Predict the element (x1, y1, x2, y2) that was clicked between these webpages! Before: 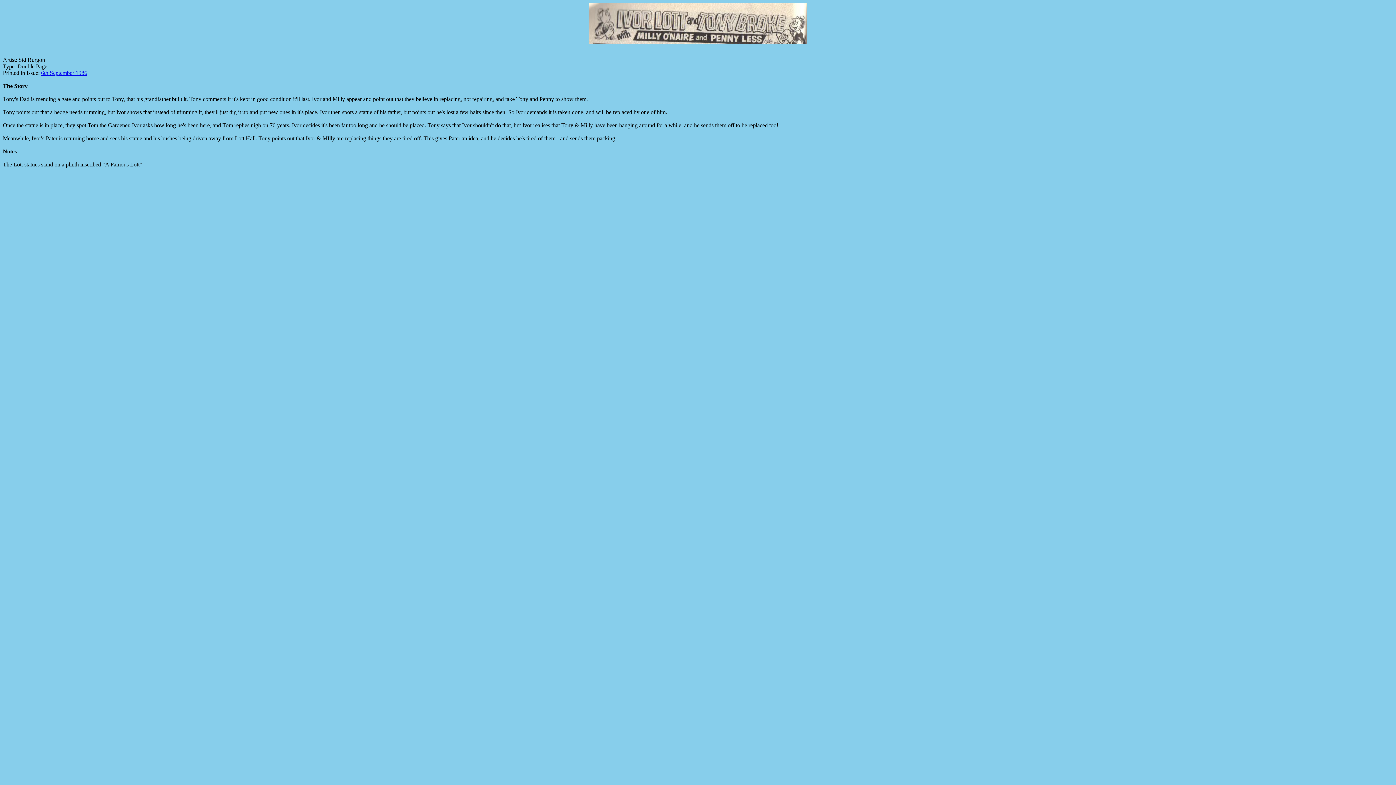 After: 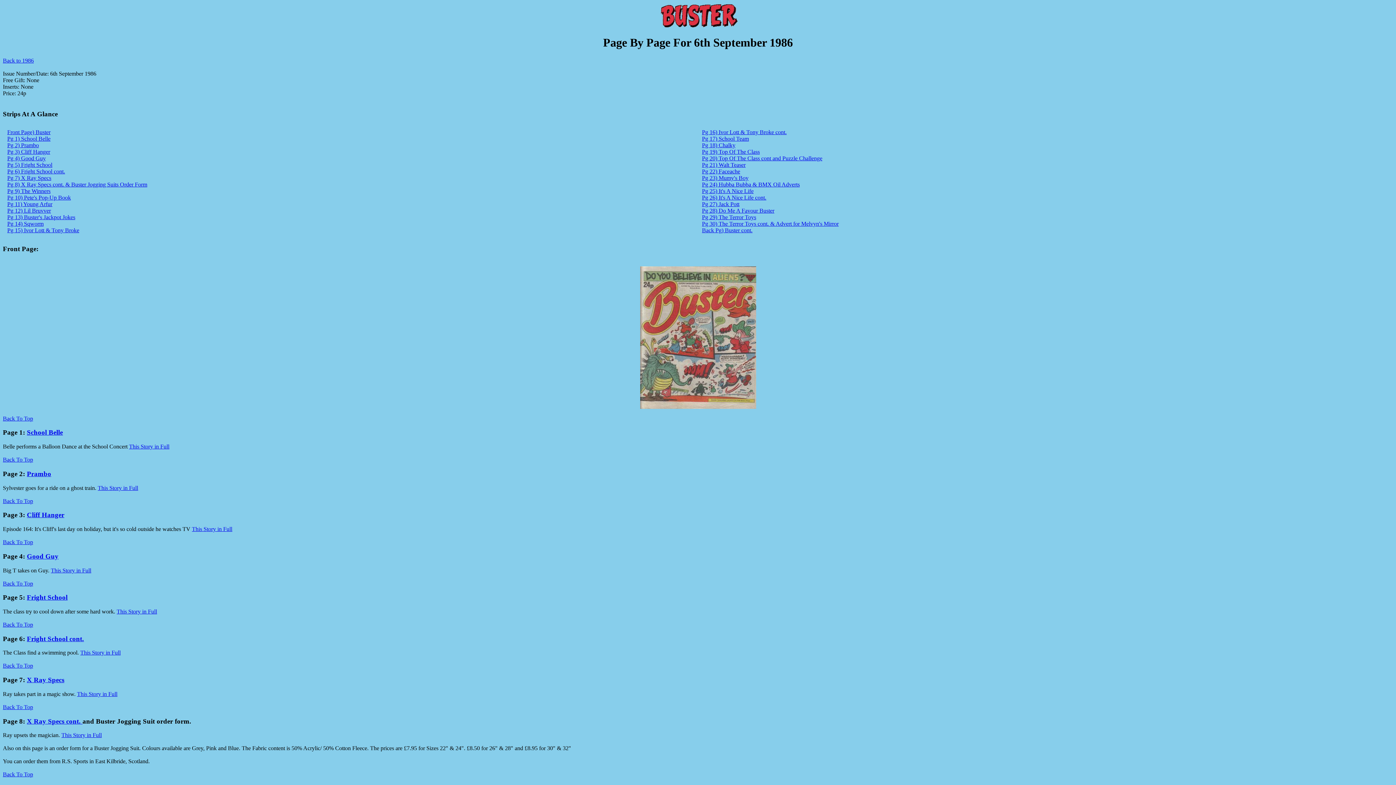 Action: bbox: (41, 69, 87, 76) label: 6th September 1986